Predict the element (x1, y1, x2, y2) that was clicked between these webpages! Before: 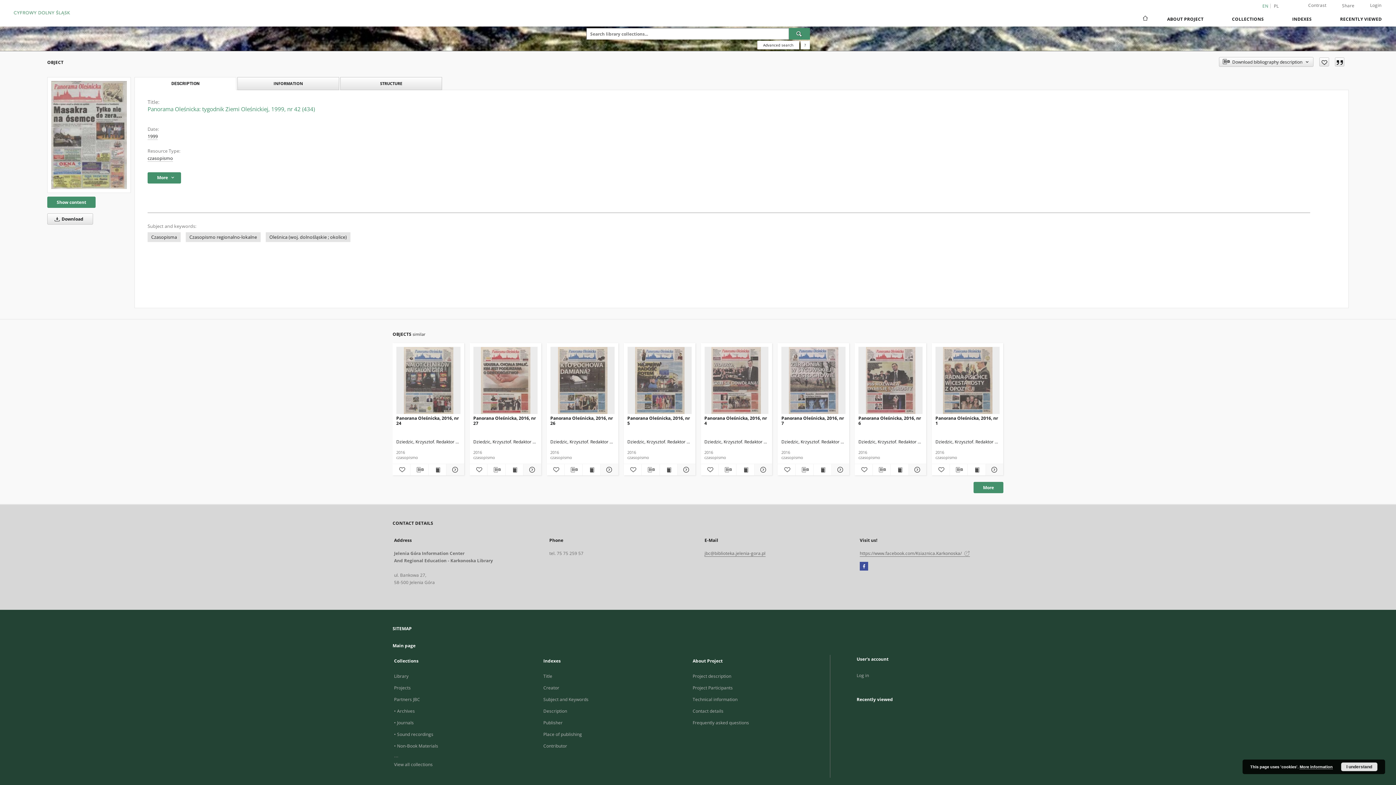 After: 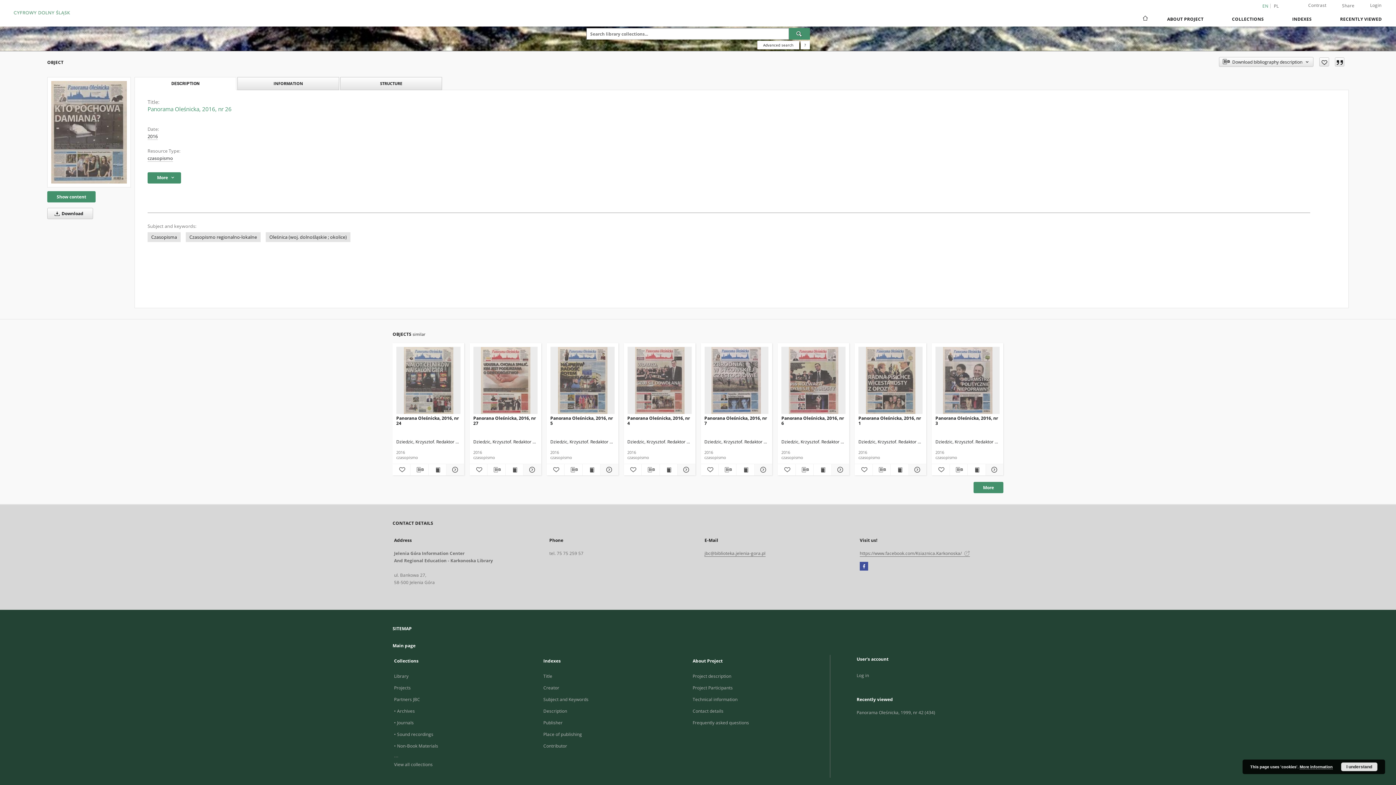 Action: label: Show details Panorana Oleśnicka, 2016, nr 26 bbox: (599, 465, 617, 474)